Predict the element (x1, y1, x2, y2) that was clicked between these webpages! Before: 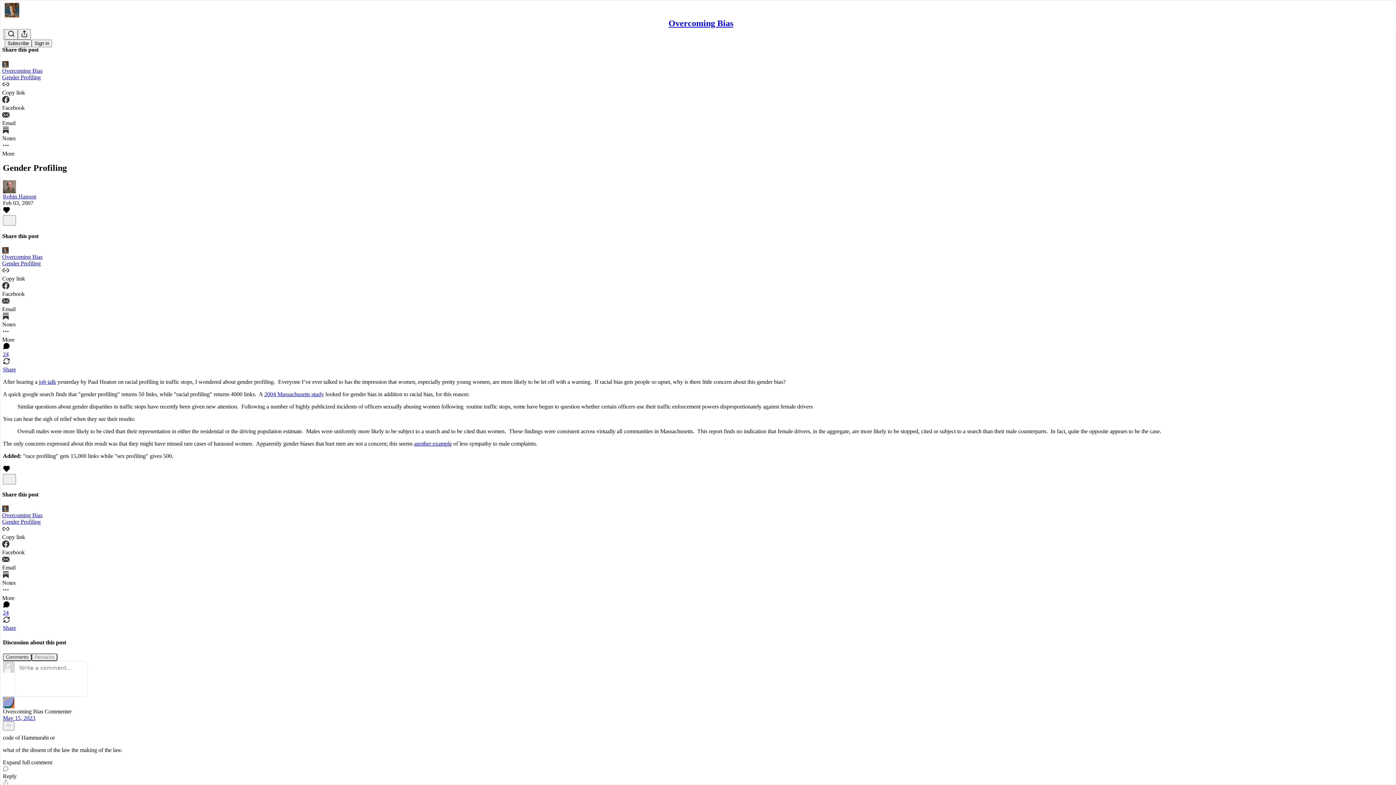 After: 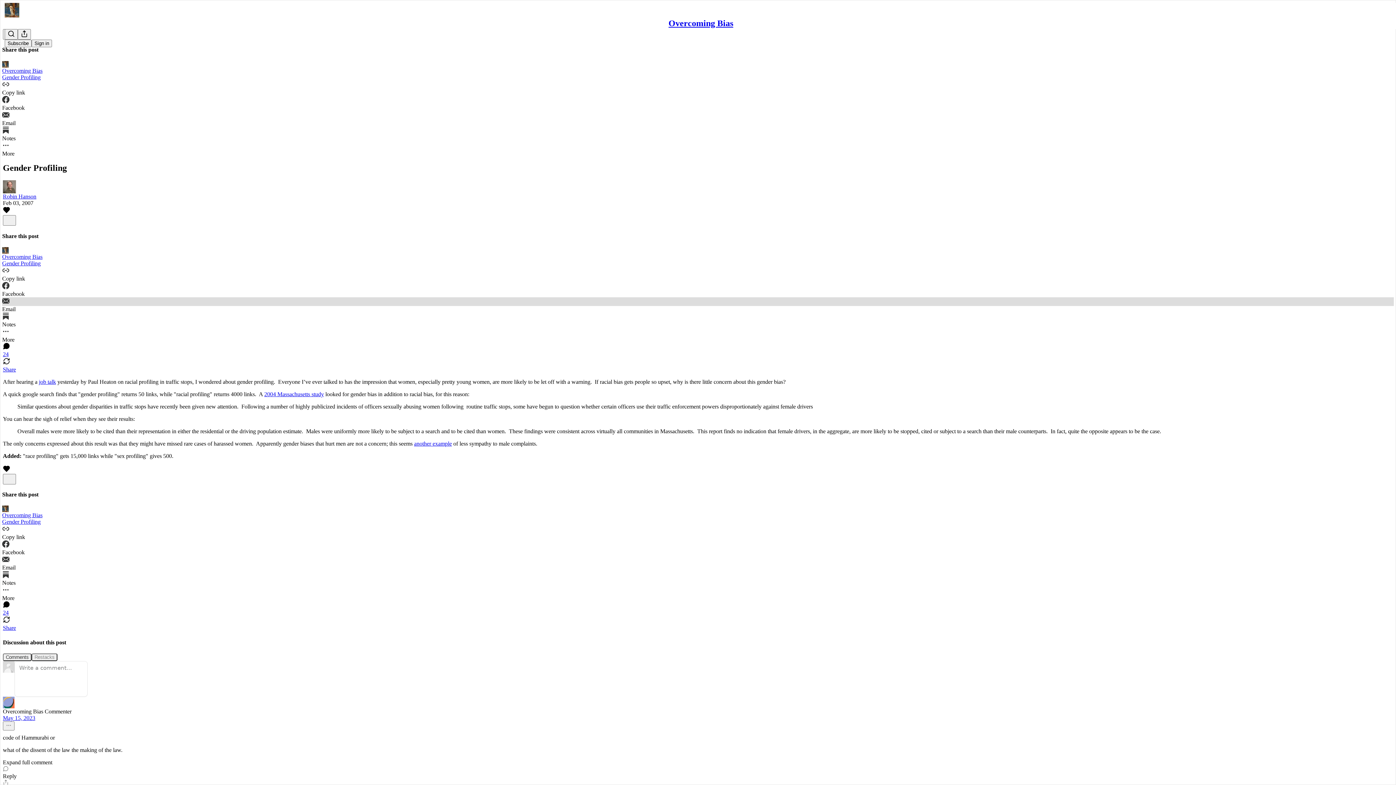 Action: label: Email bbox: (2, 297, 1394, 312)